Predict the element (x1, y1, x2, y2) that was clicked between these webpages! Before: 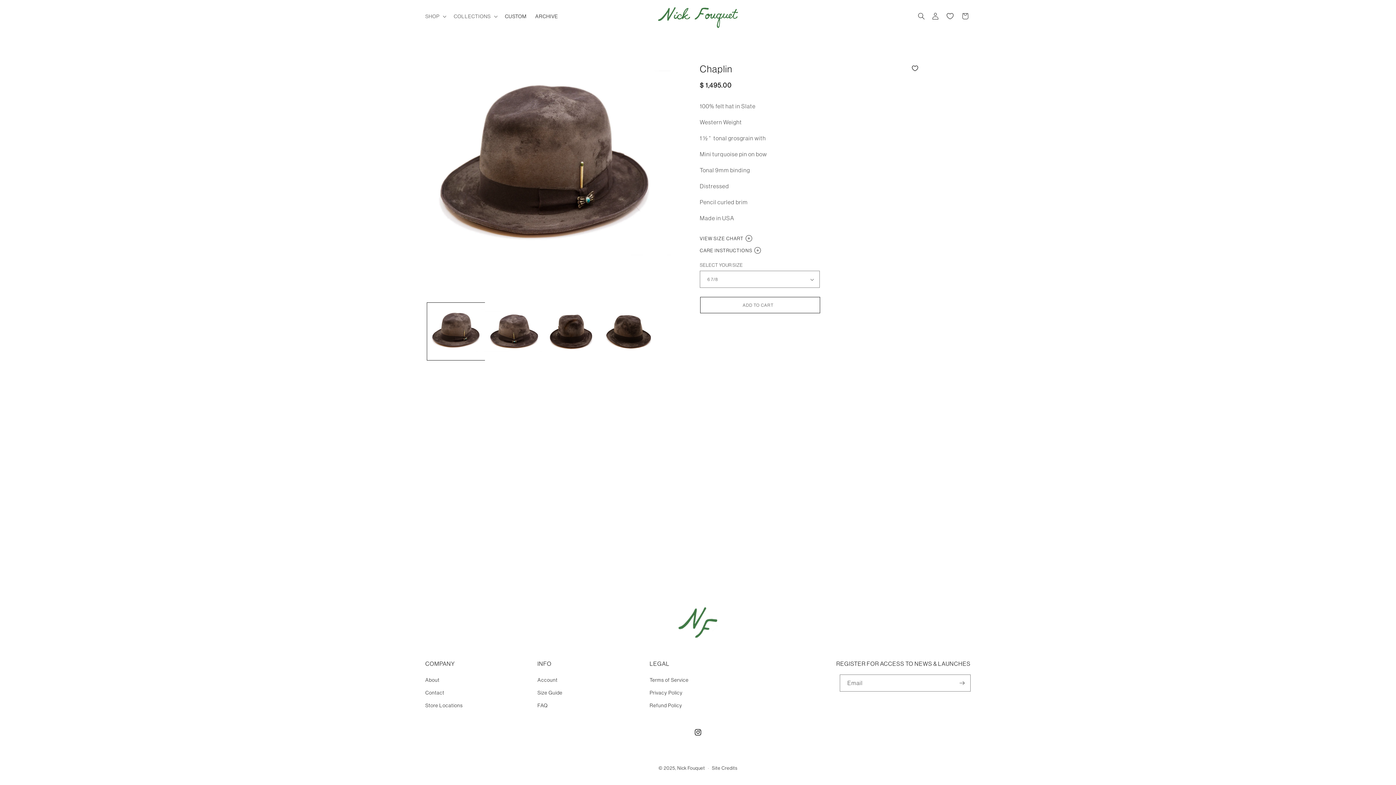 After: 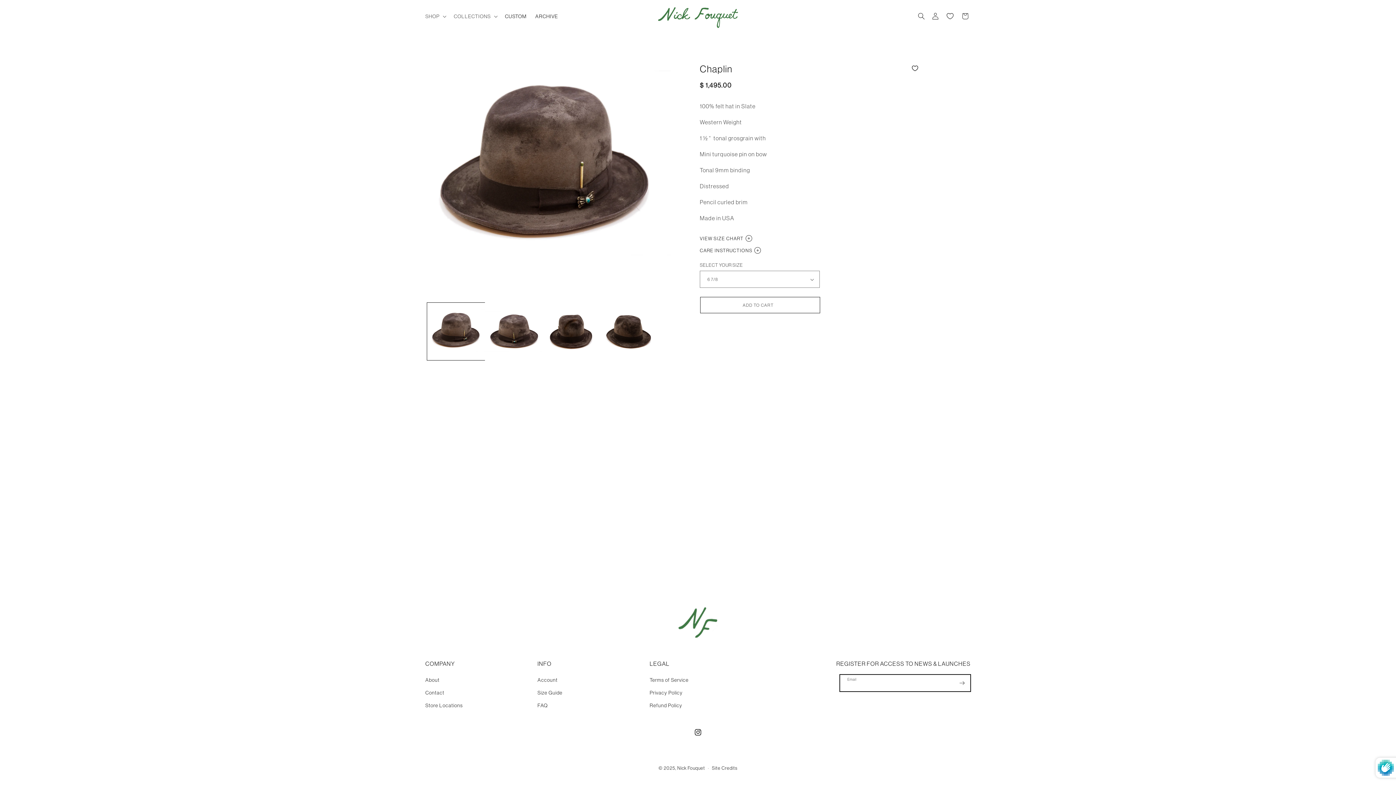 Action: bbox: (954, 674, 970, 692) label: Subscribe